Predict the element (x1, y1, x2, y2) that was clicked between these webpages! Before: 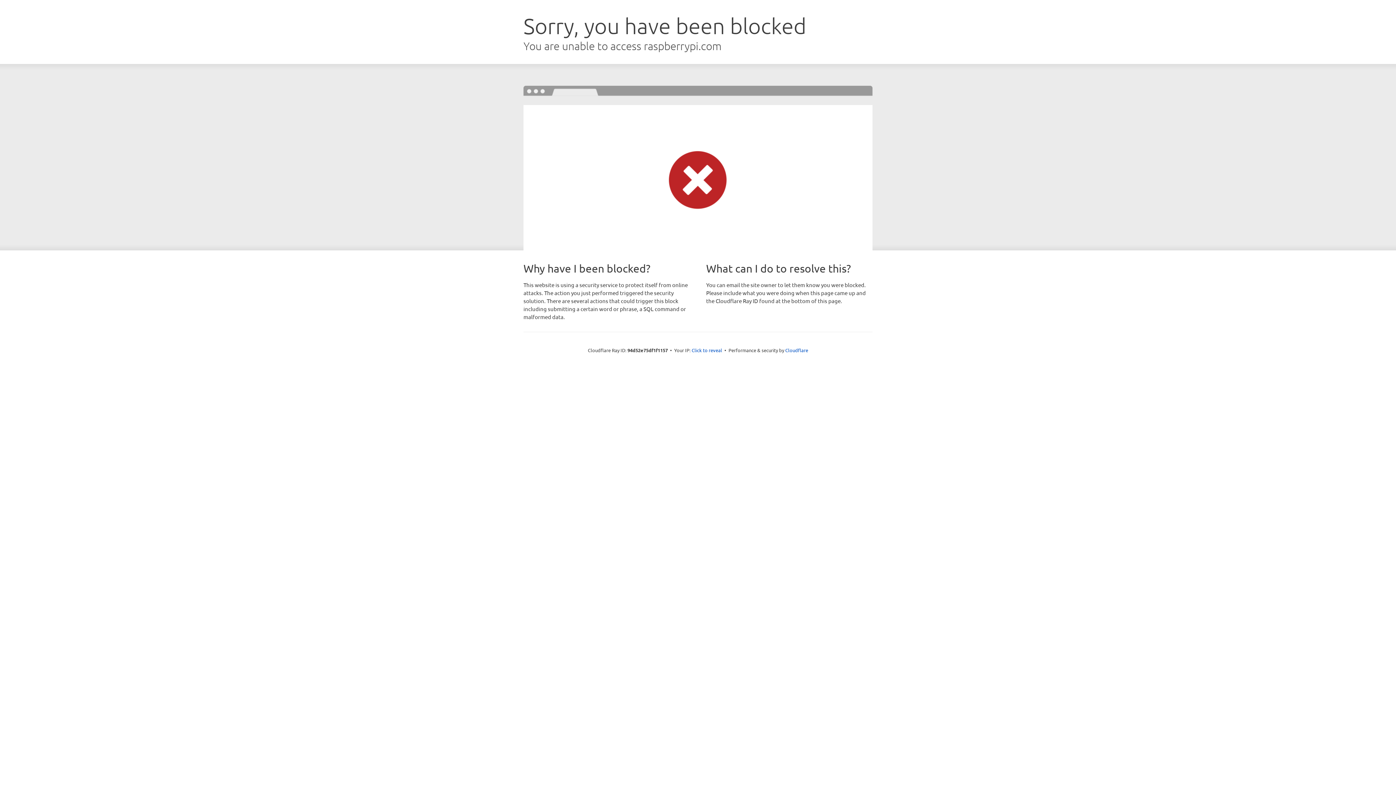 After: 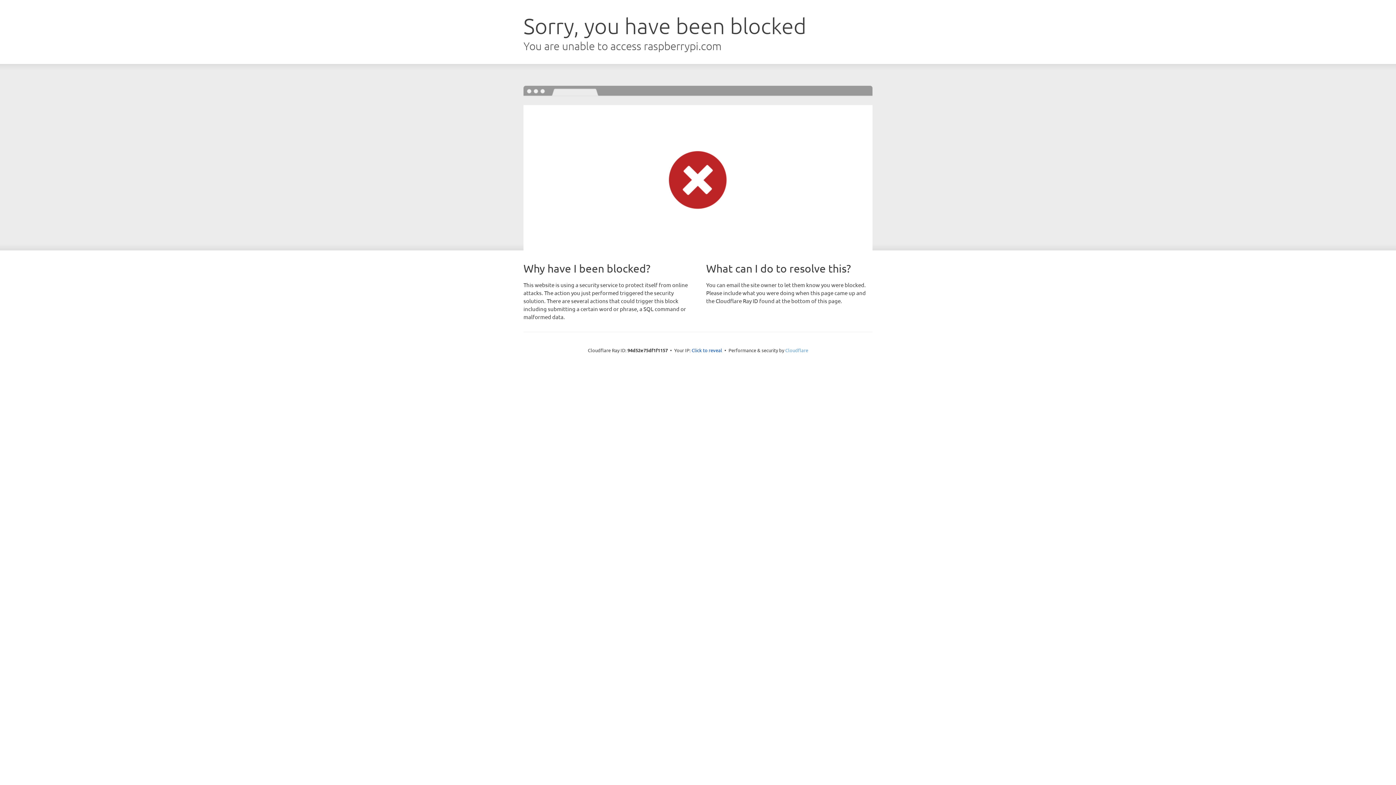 Action: bbox: (785, 347, 808, 353) label: Cloudflare